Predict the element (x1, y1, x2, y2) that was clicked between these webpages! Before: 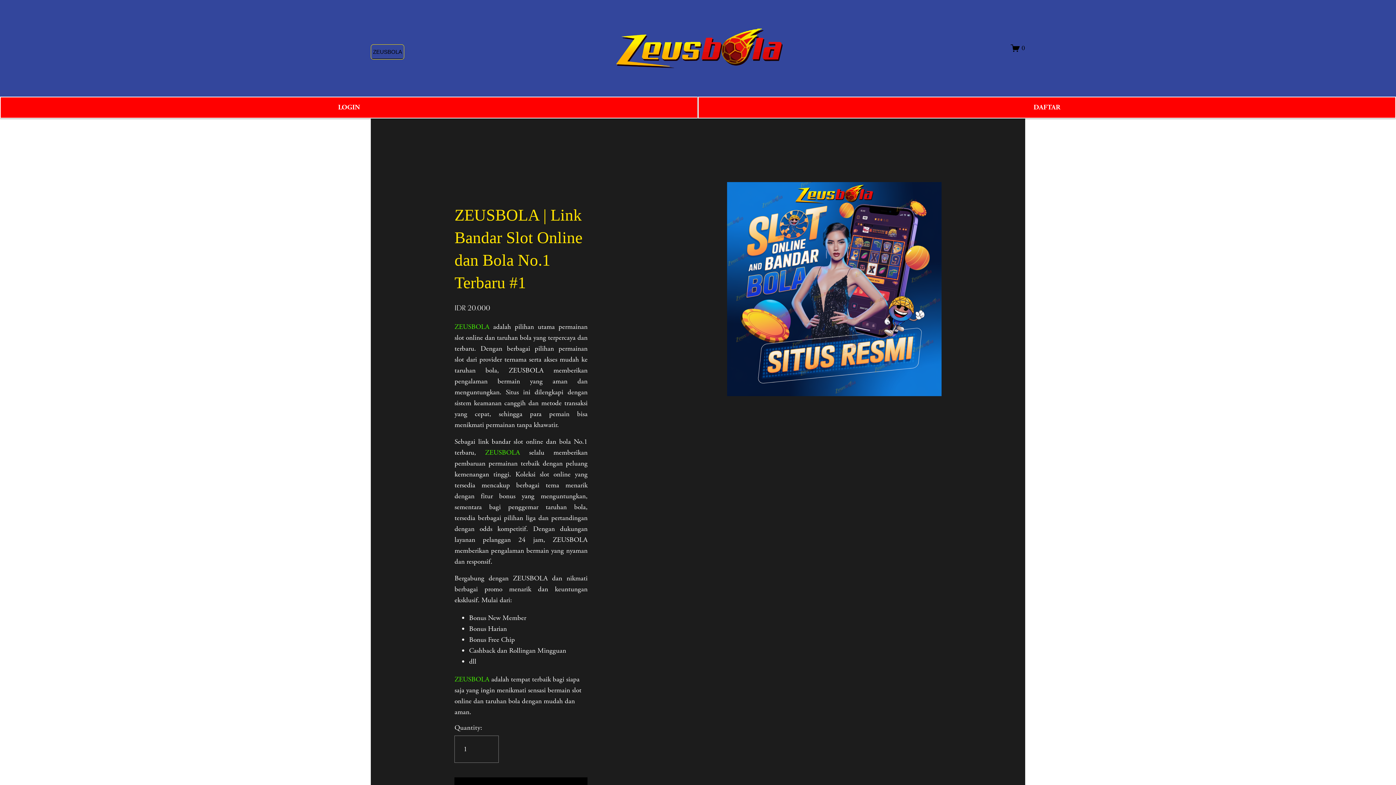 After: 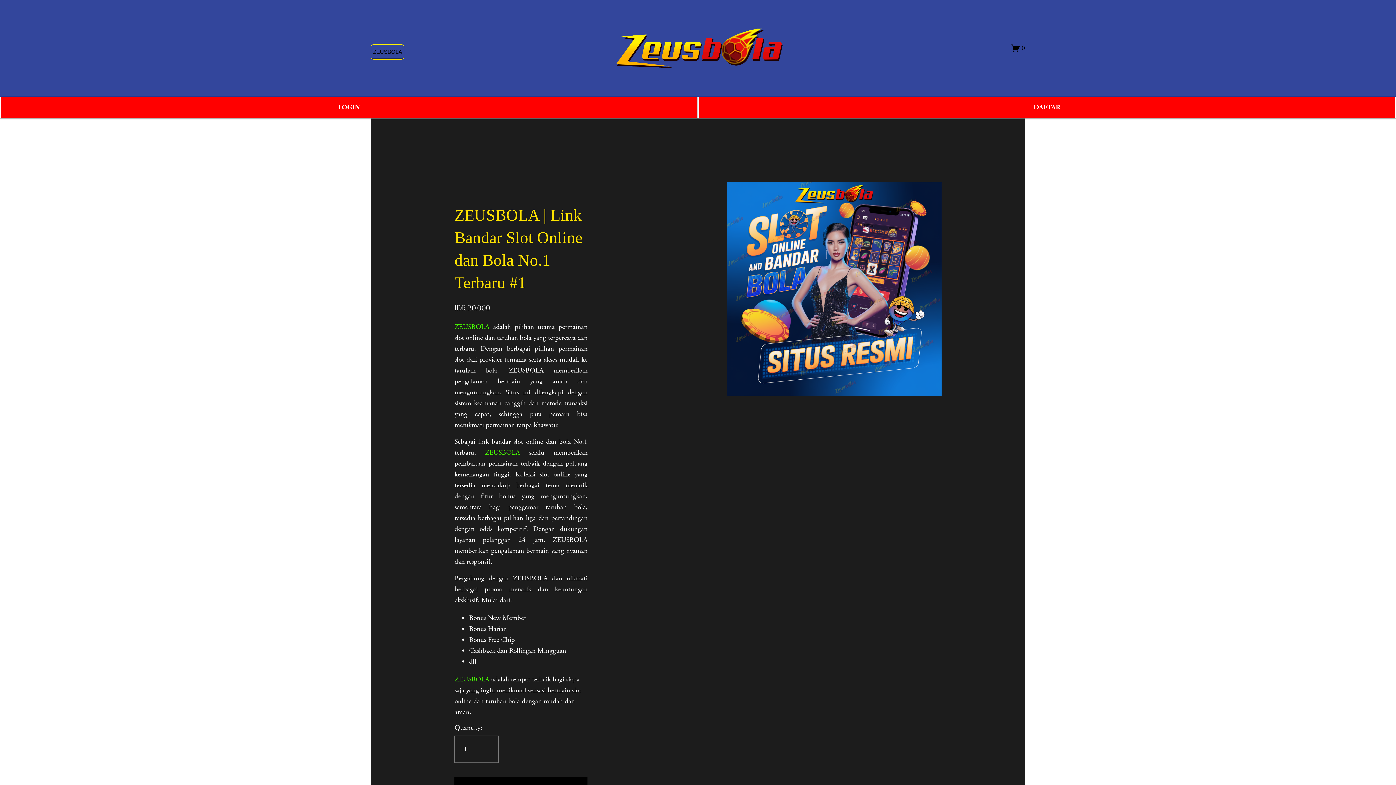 Action: bbox: (454, 322, 489, 331) label: ZEUSBOLA